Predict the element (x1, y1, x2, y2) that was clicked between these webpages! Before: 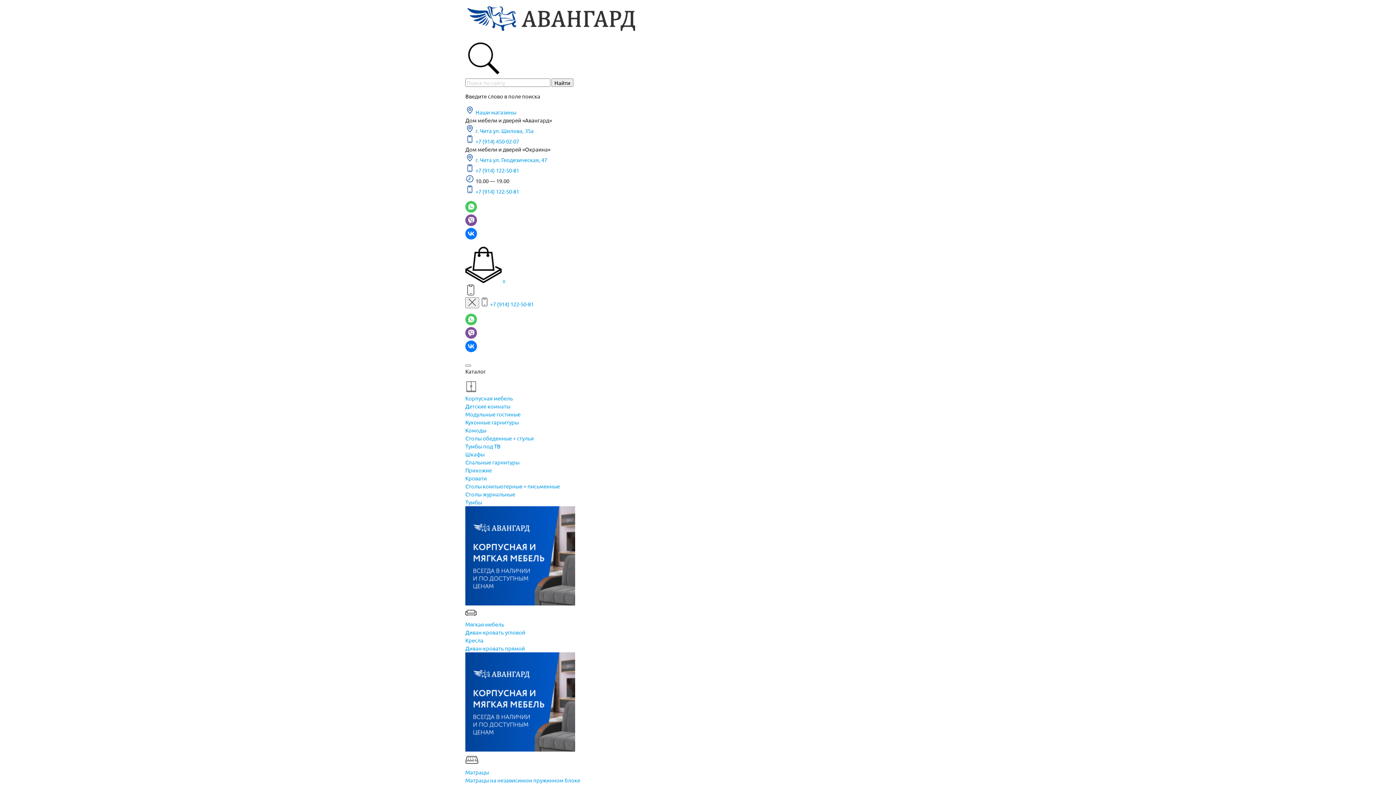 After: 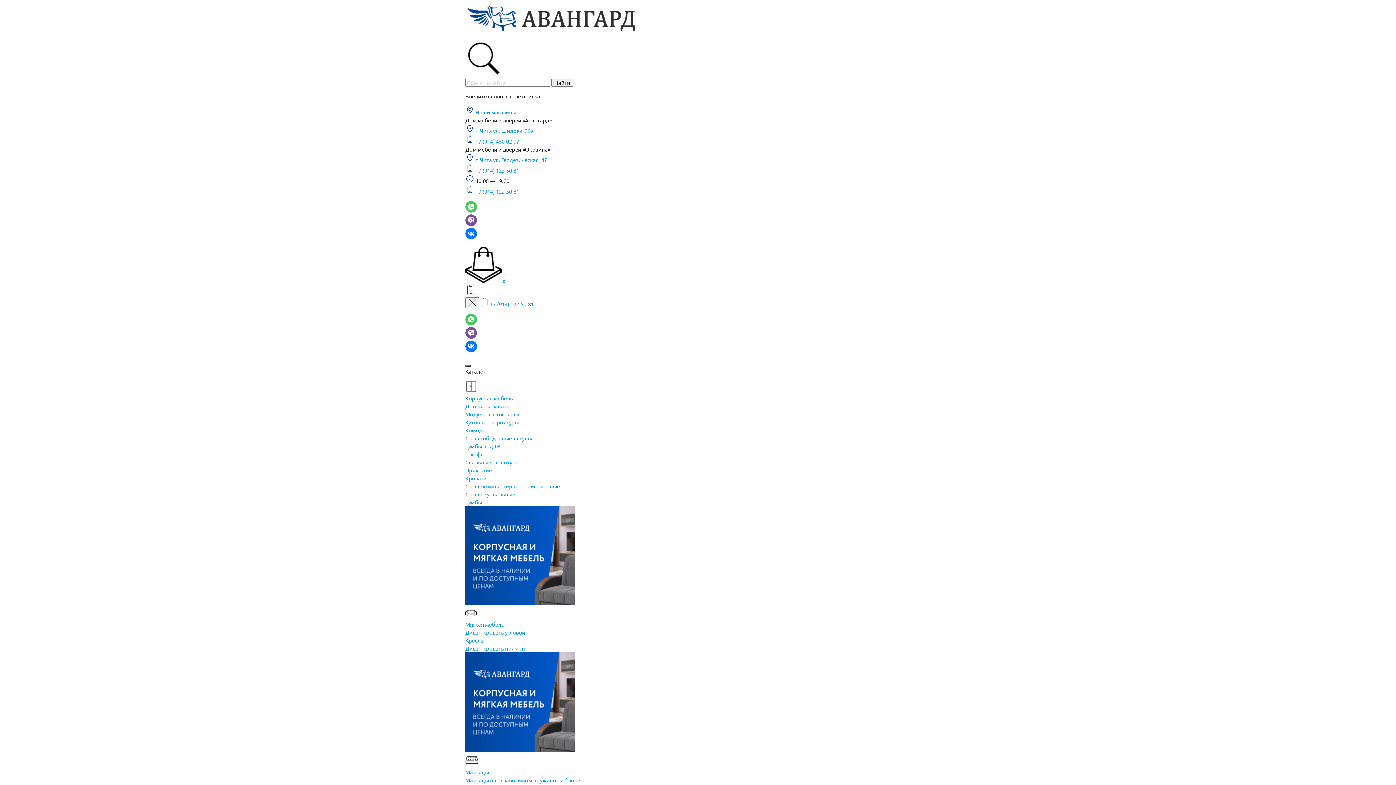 Action: bbox: (465, 364, 471, 366)